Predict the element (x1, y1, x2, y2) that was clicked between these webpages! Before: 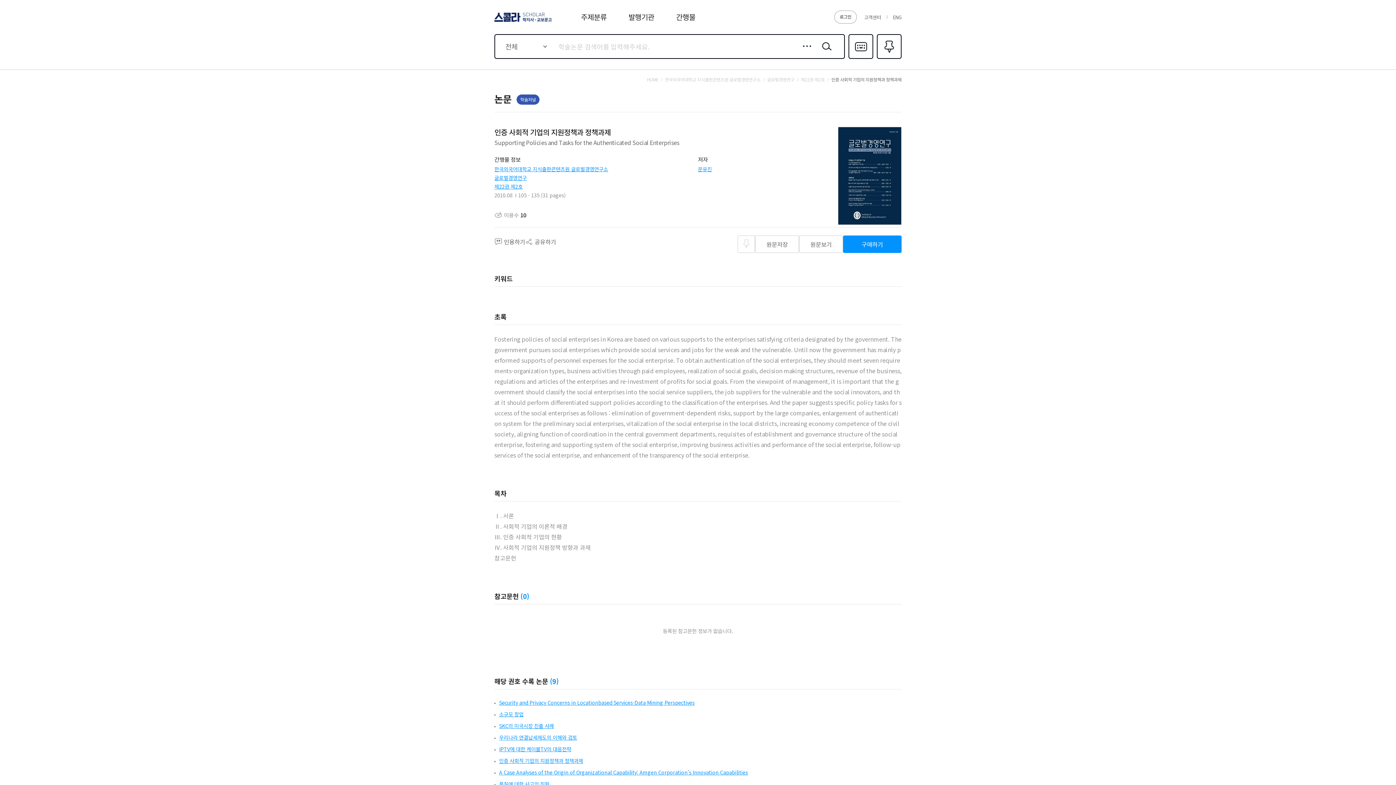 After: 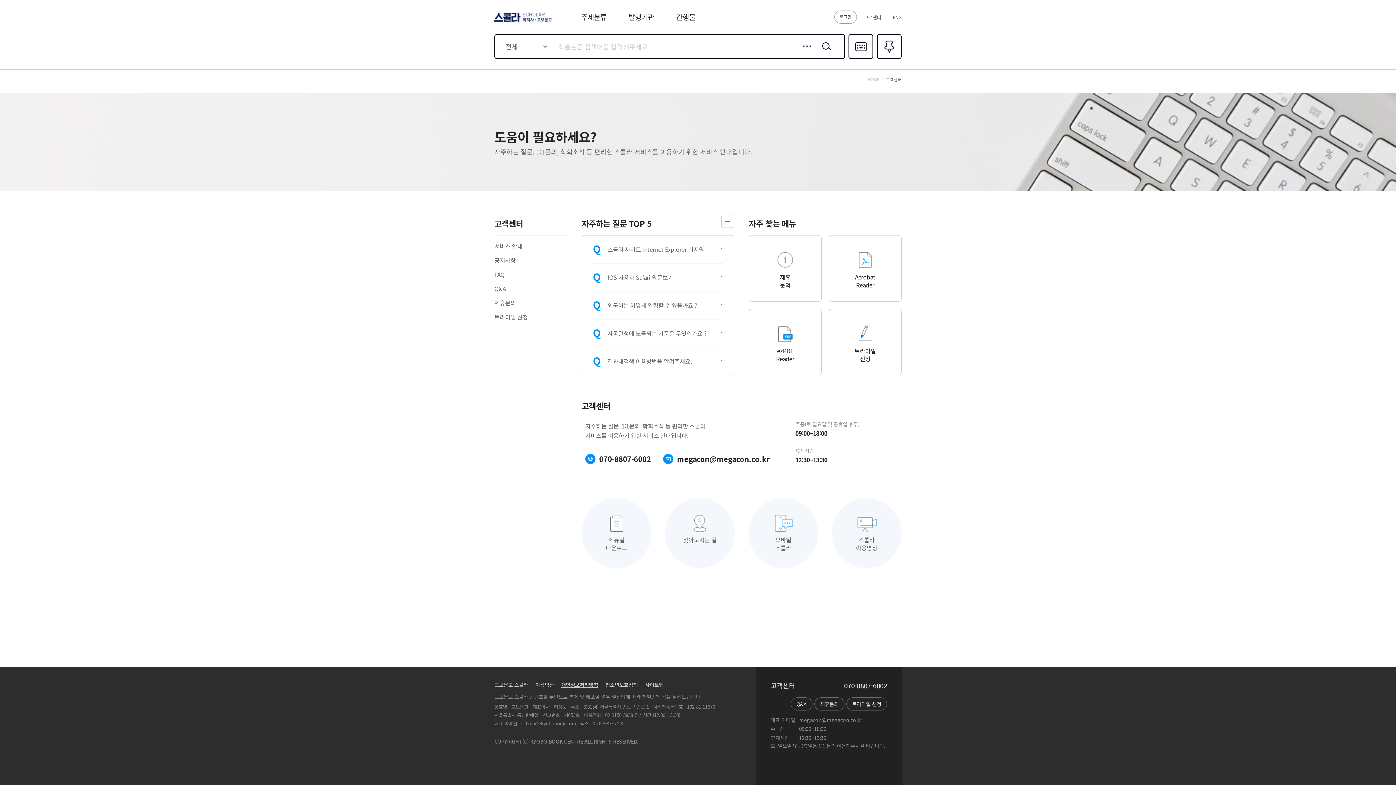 Action: label: 고객센터 bbox: (864, 13, 881, 20)